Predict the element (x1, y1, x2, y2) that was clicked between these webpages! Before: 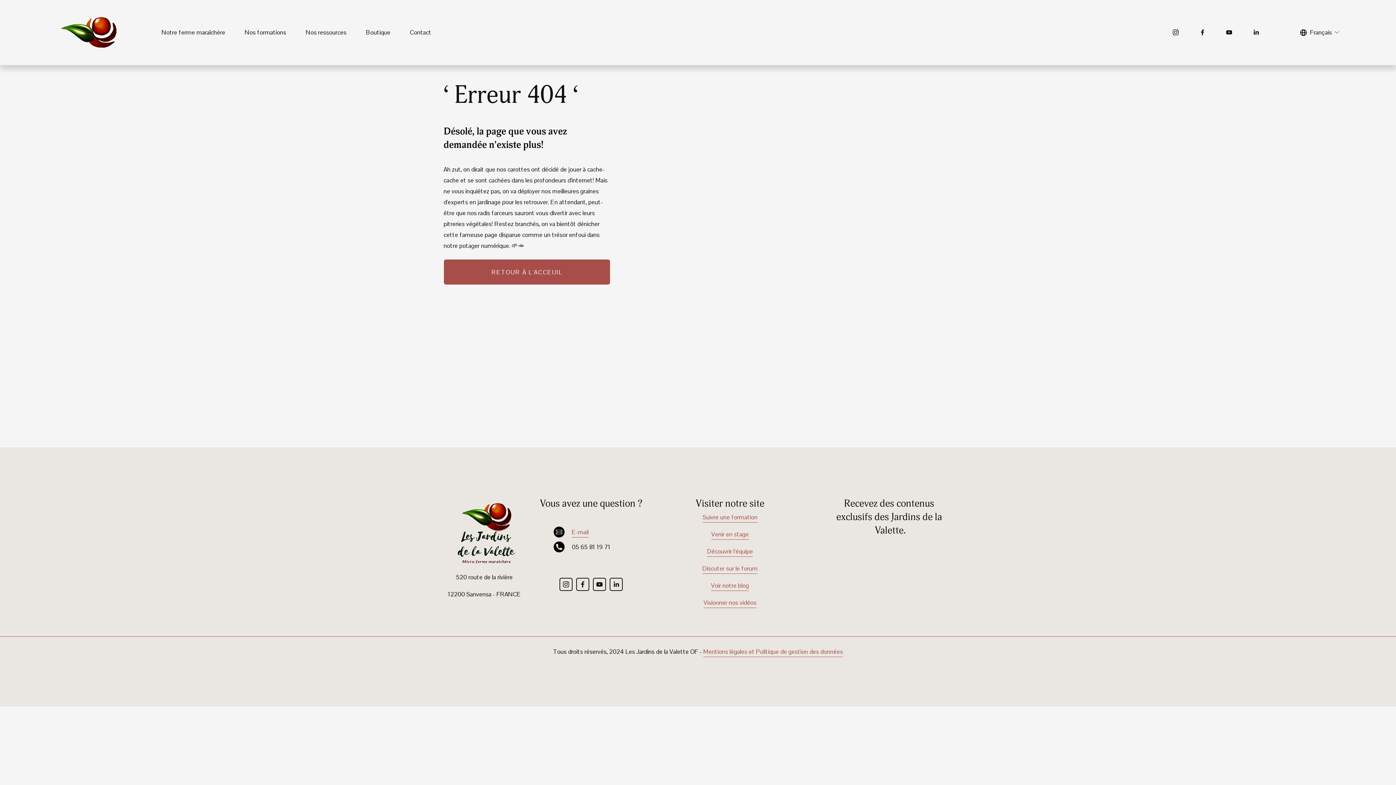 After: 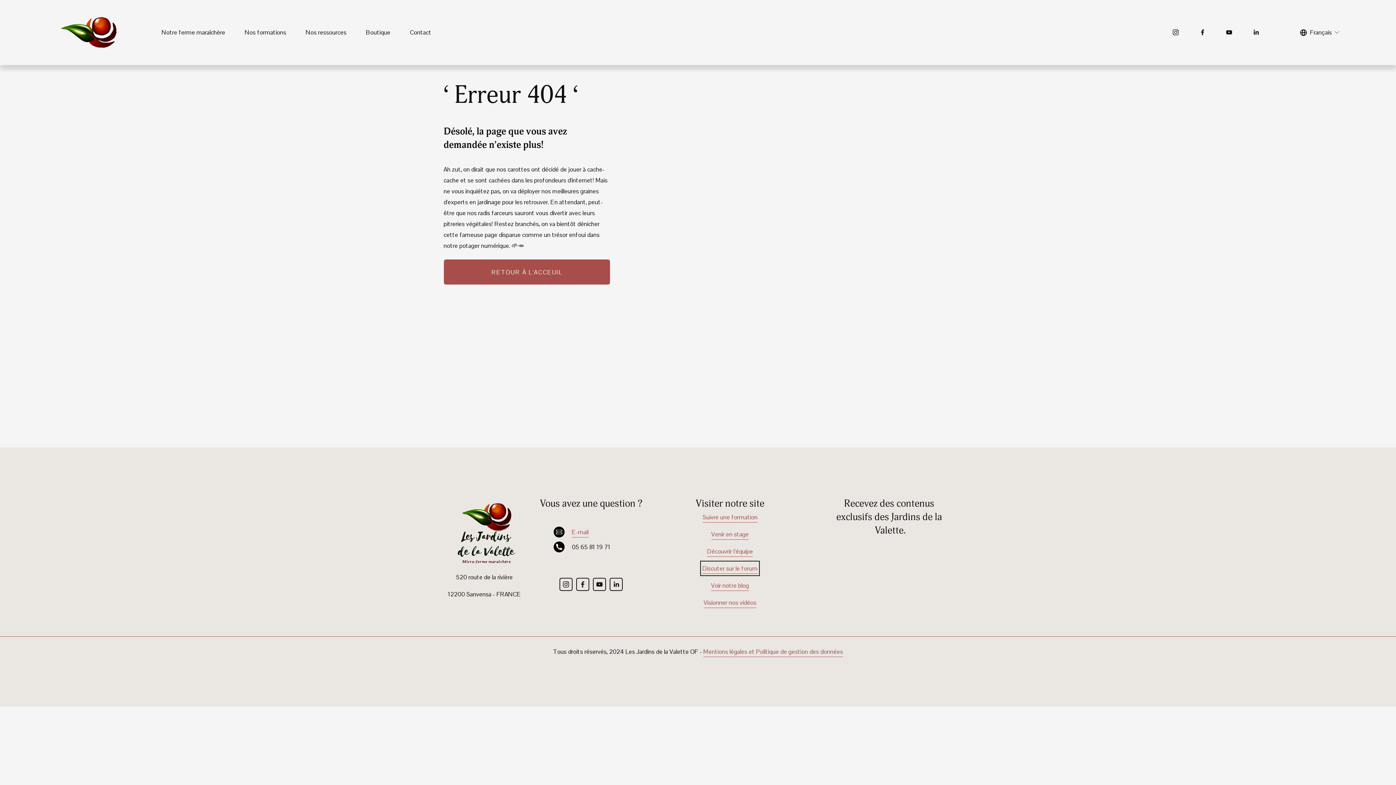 Action: label: Discuter sur le forum bbox: (702, 563, 757, 574)